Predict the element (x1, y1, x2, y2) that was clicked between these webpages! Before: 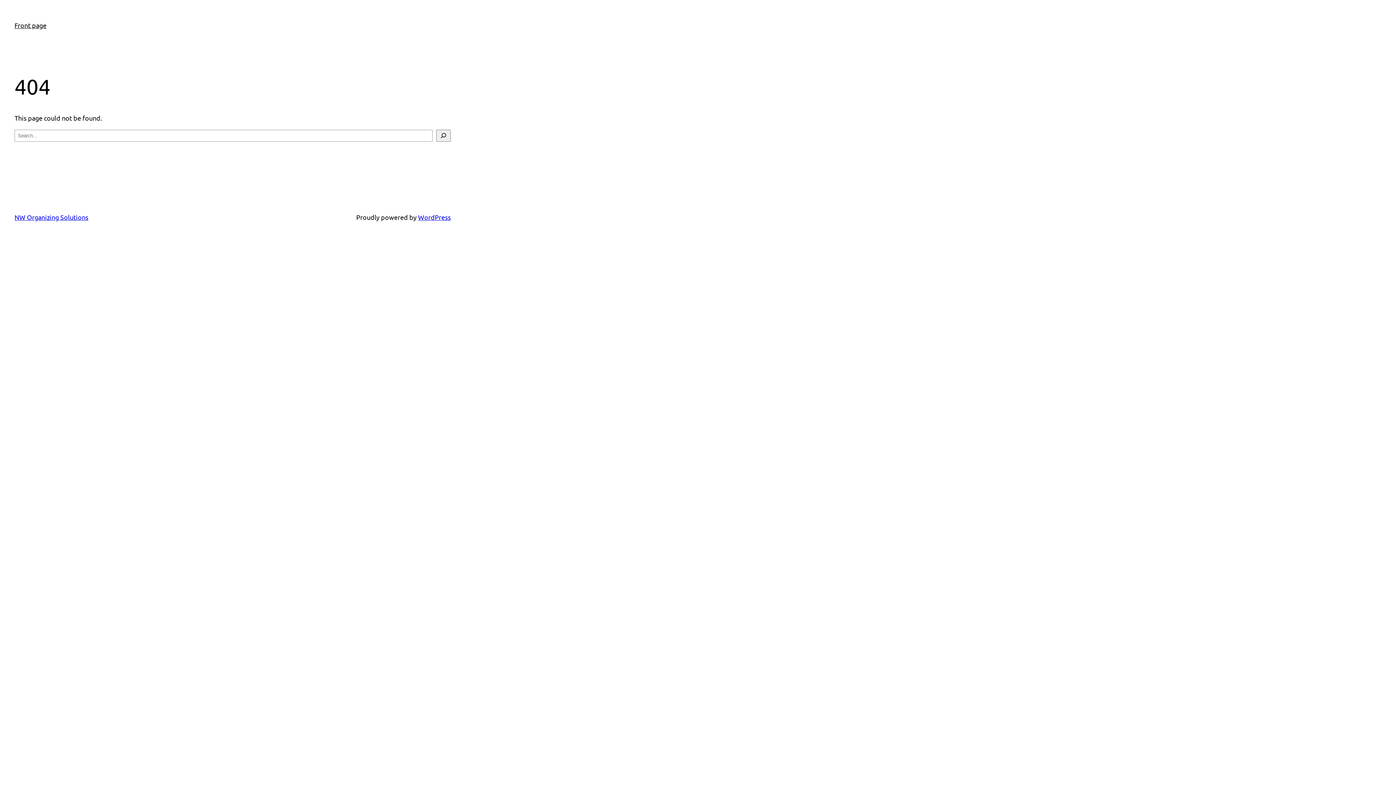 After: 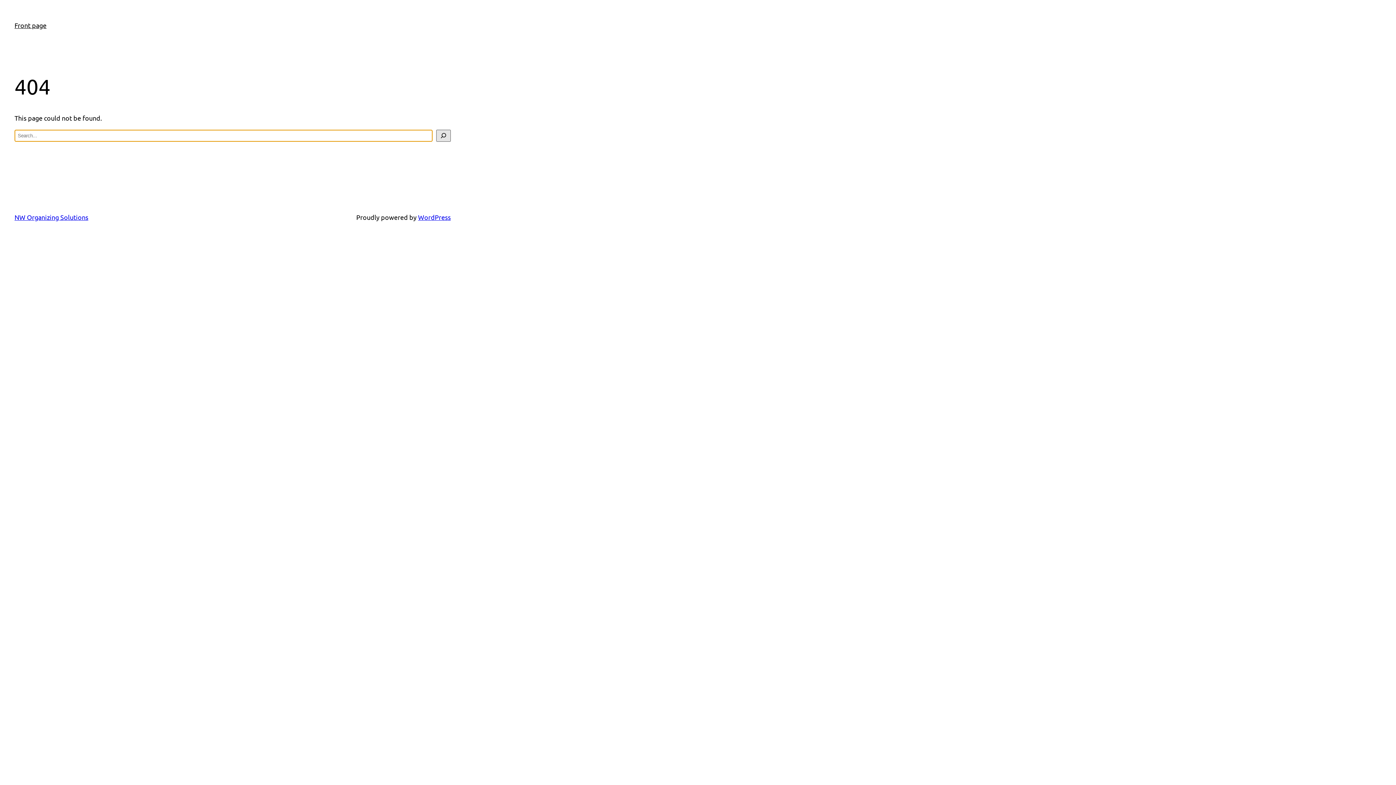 Action: label: Search bbox: (436, 129, 450, 141)